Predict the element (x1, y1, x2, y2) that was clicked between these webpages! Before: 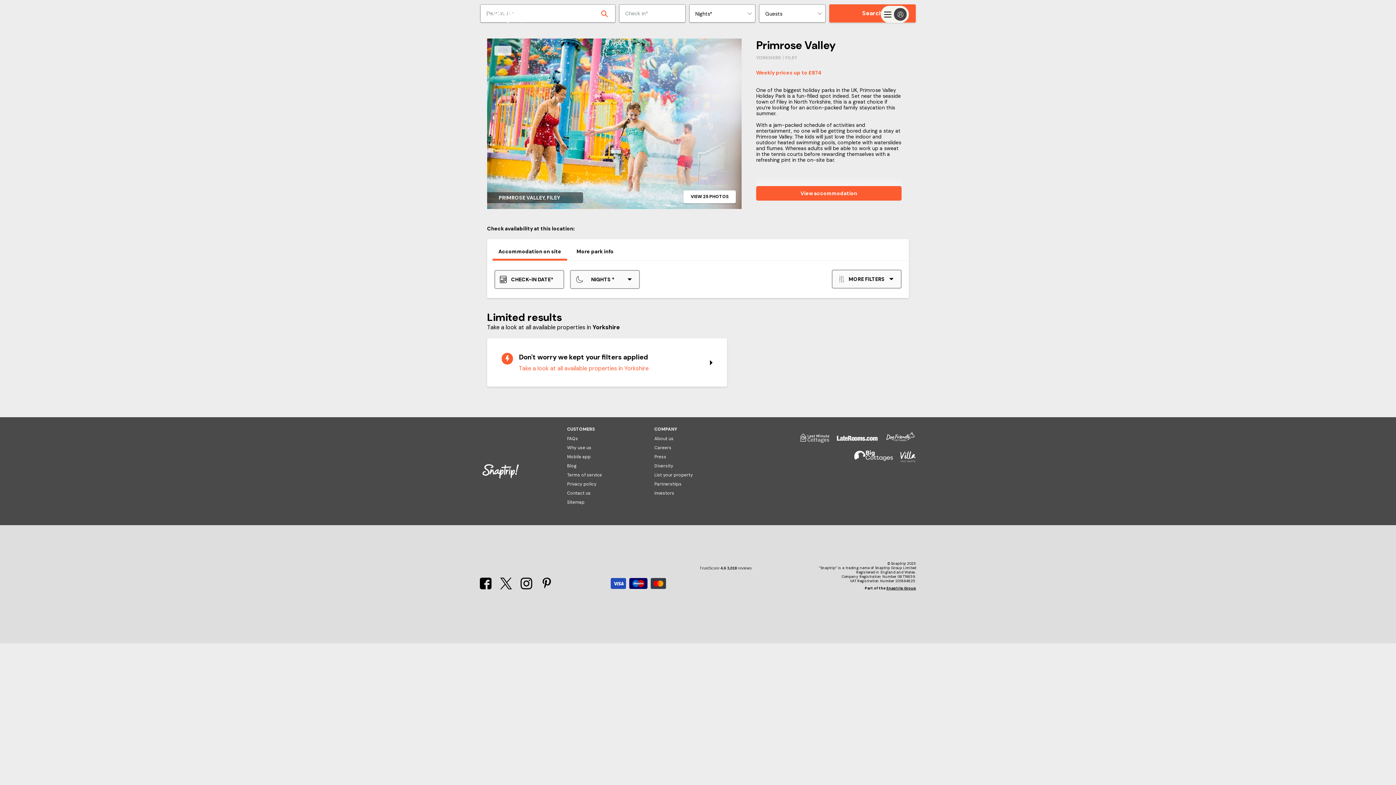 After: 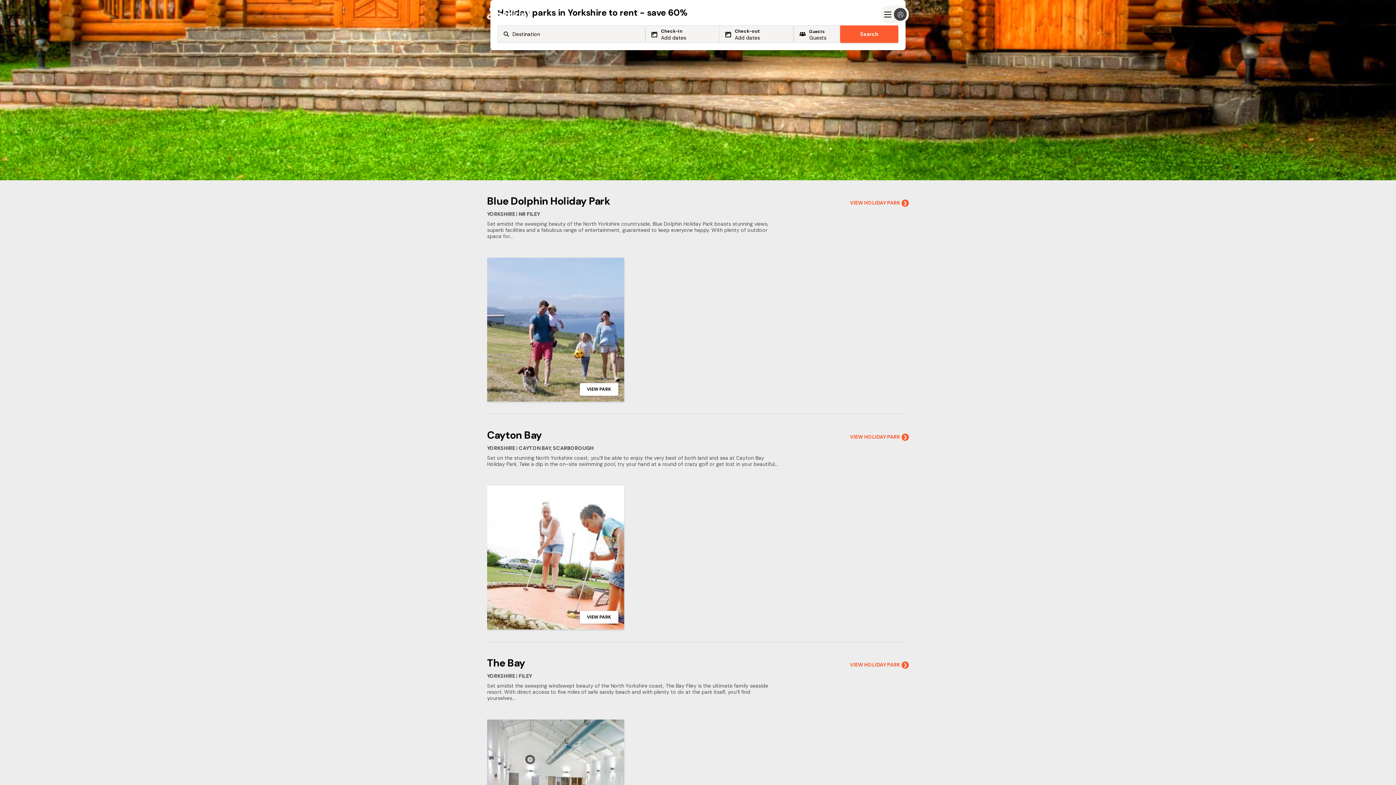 Action: label: YORKSHIRE bbox: (756, 54, 784, 60)